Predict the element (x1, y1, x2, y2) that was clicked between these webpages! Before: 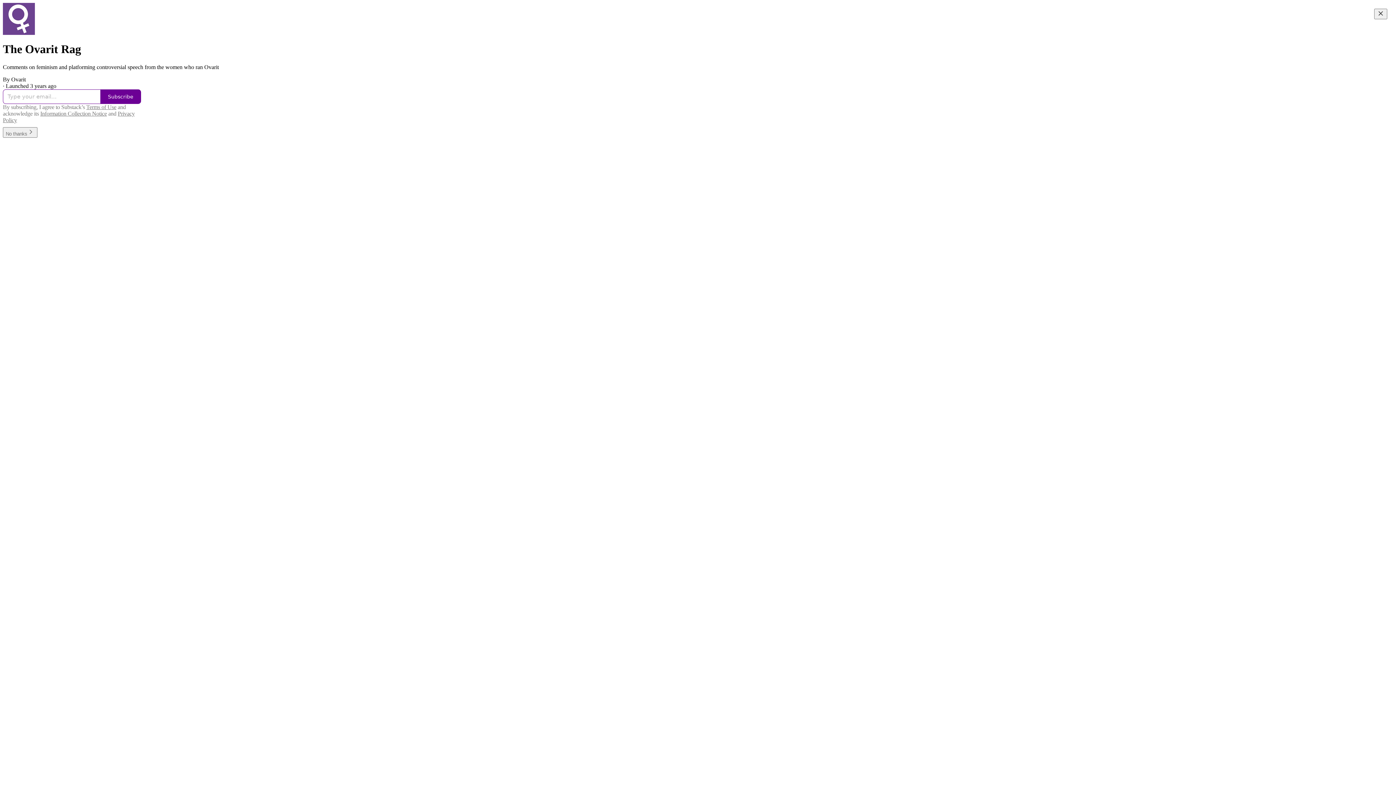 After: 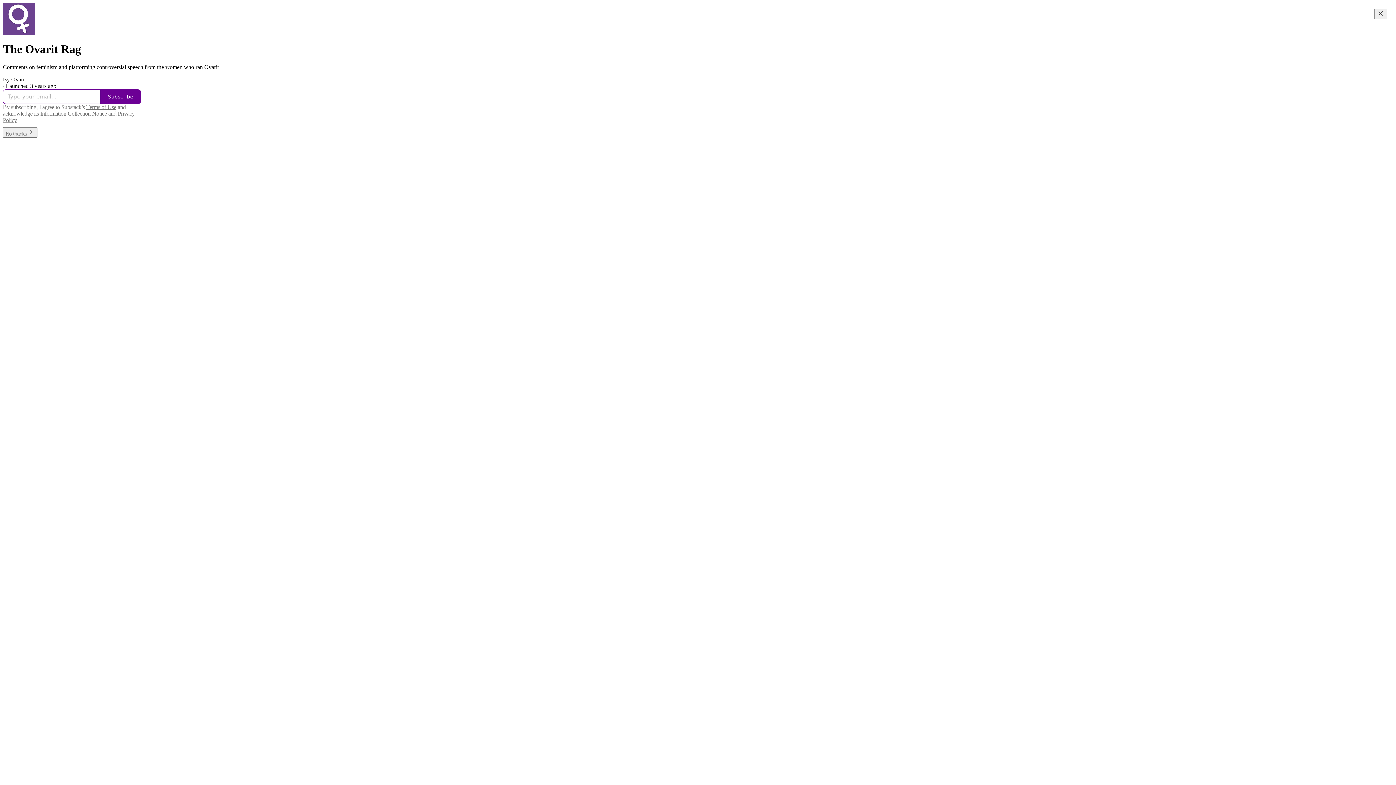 Action: bbox: (40, 110, 106, 116) label: Information Collection Notice